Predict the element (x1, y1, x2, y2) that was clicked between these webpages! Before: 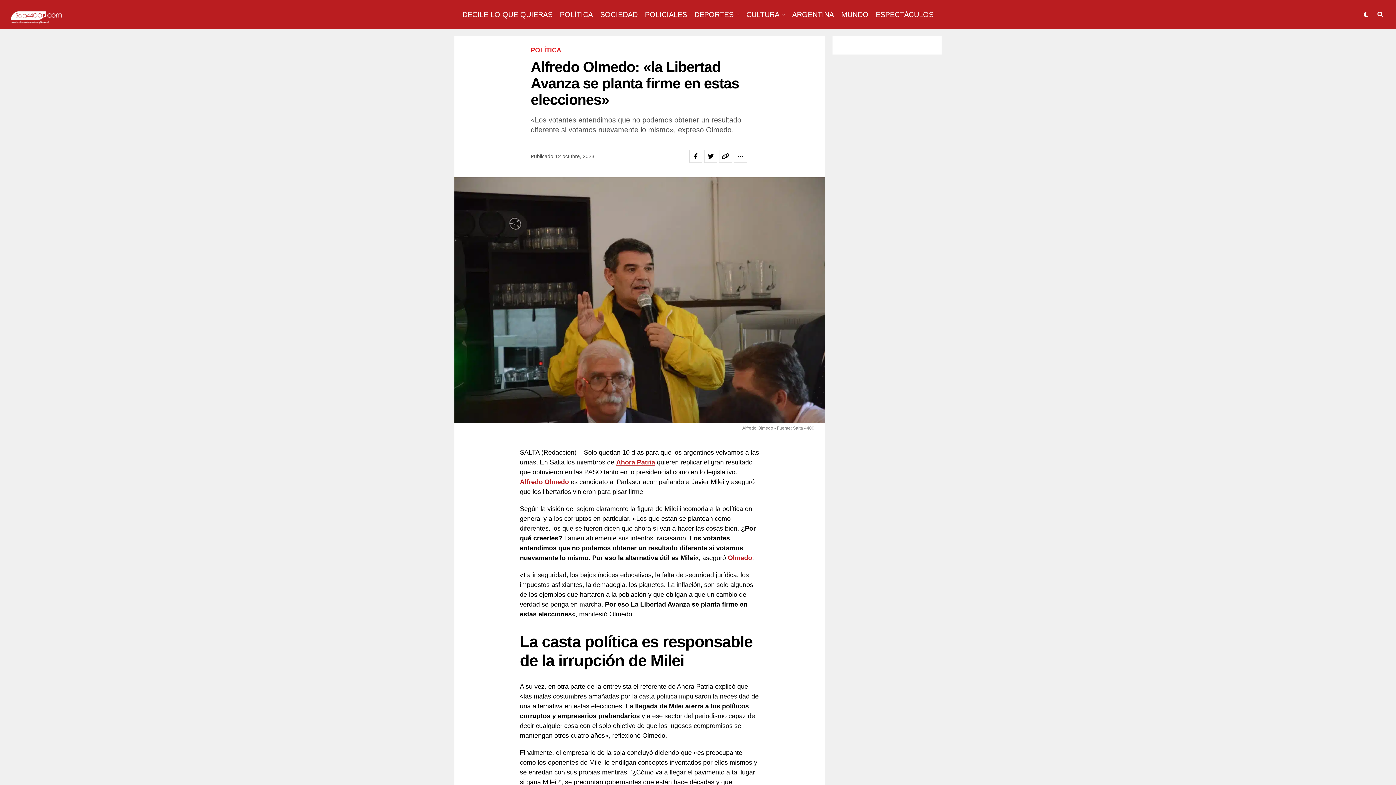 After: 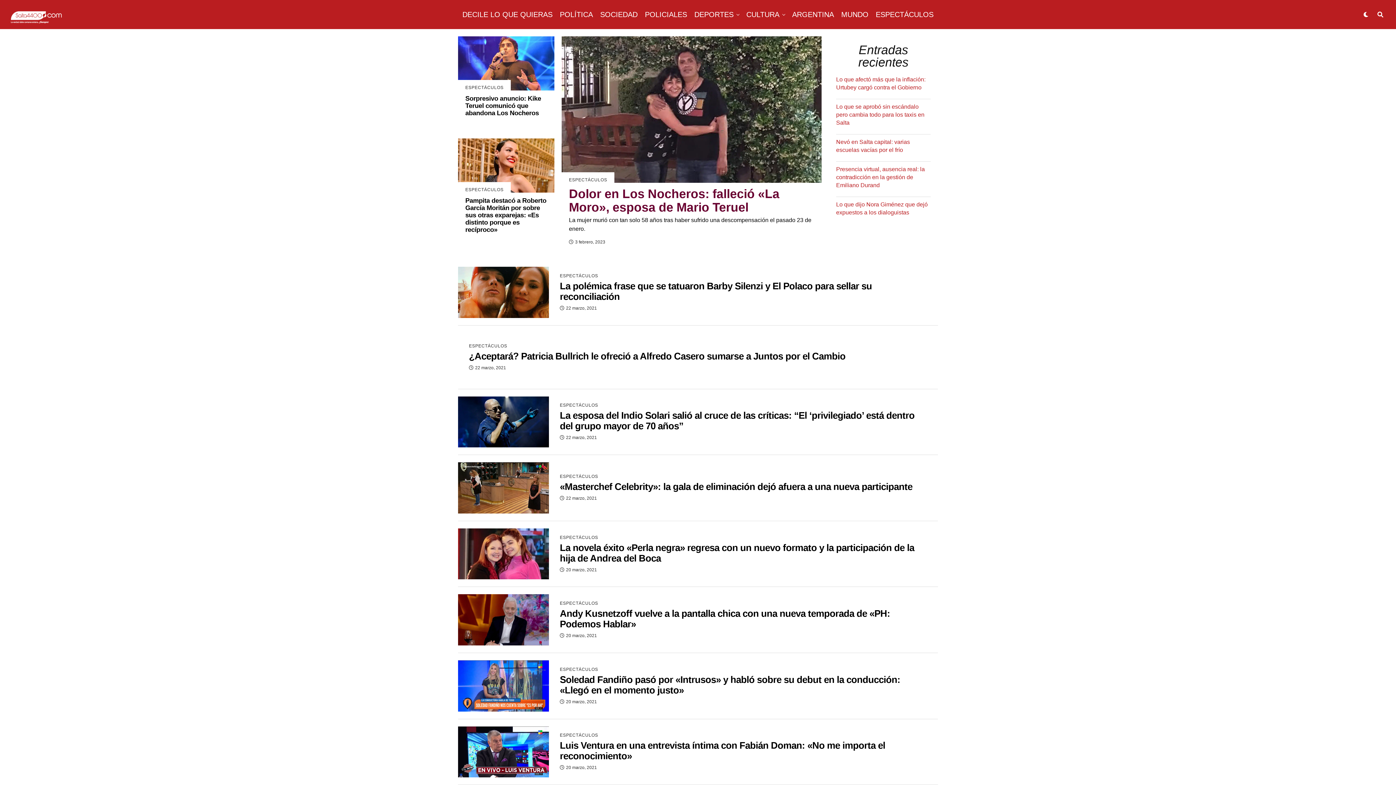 Action: bbox: (872, 0, 937, 29) label: ESPECTÁCULOS